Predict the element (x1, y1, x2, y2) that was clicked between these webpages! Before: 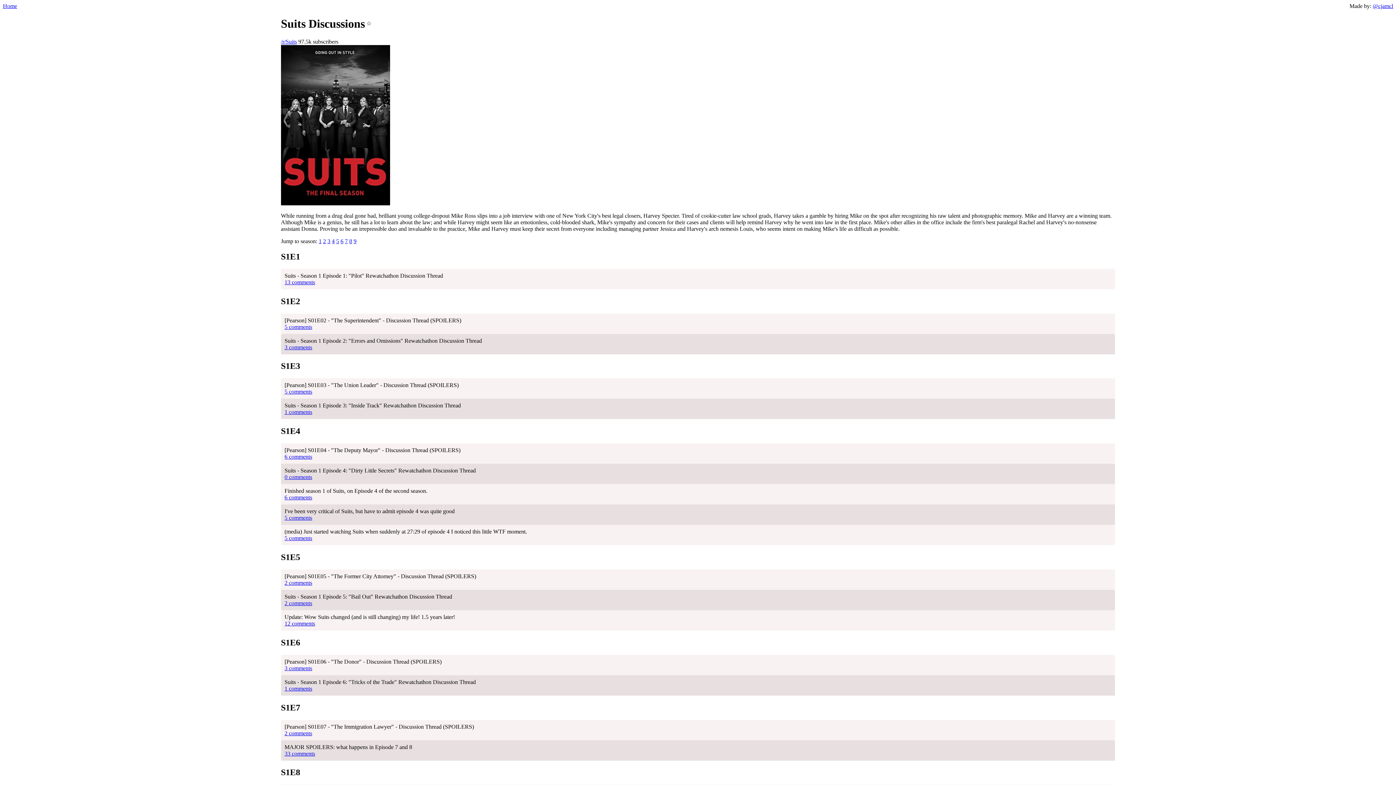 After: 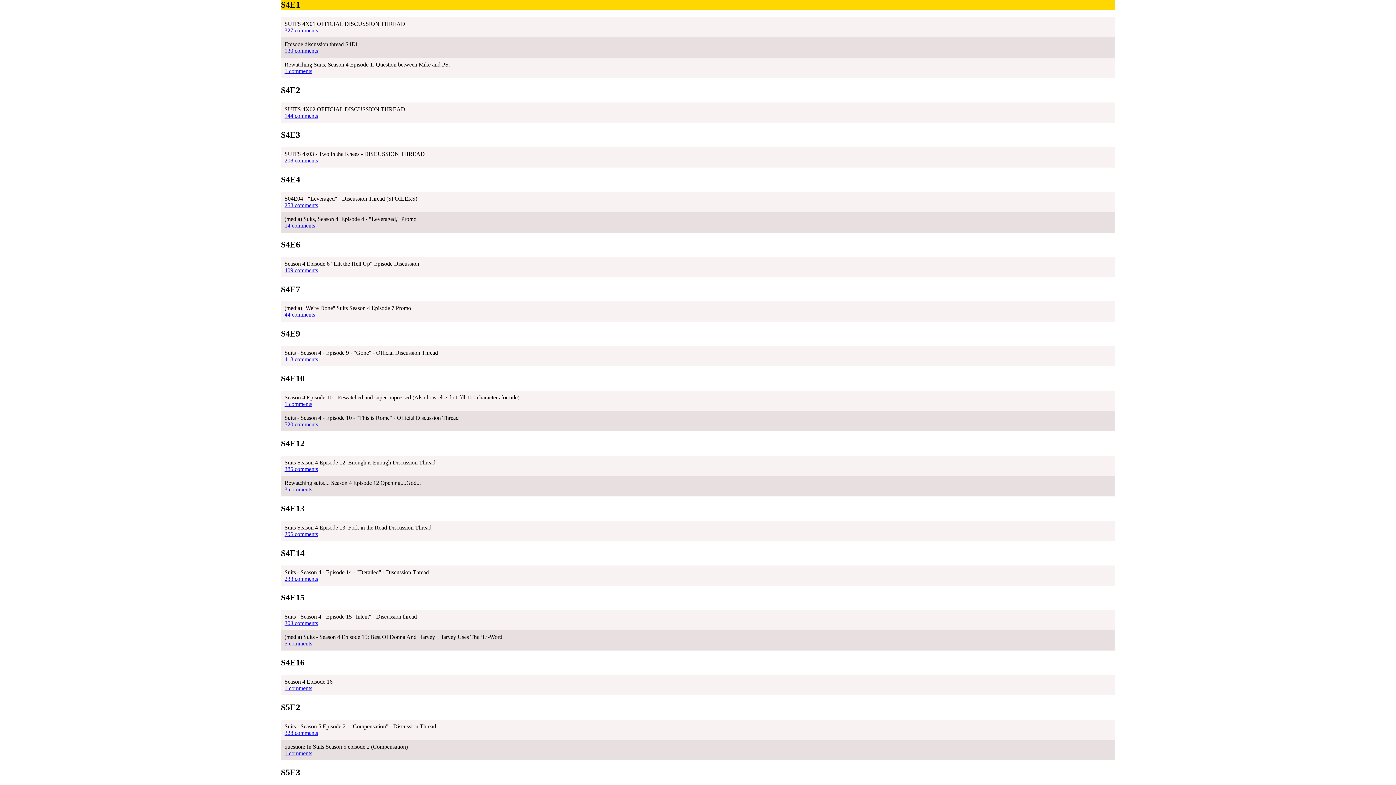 Action: bbox: (331, 238, 334, 244) label: 4